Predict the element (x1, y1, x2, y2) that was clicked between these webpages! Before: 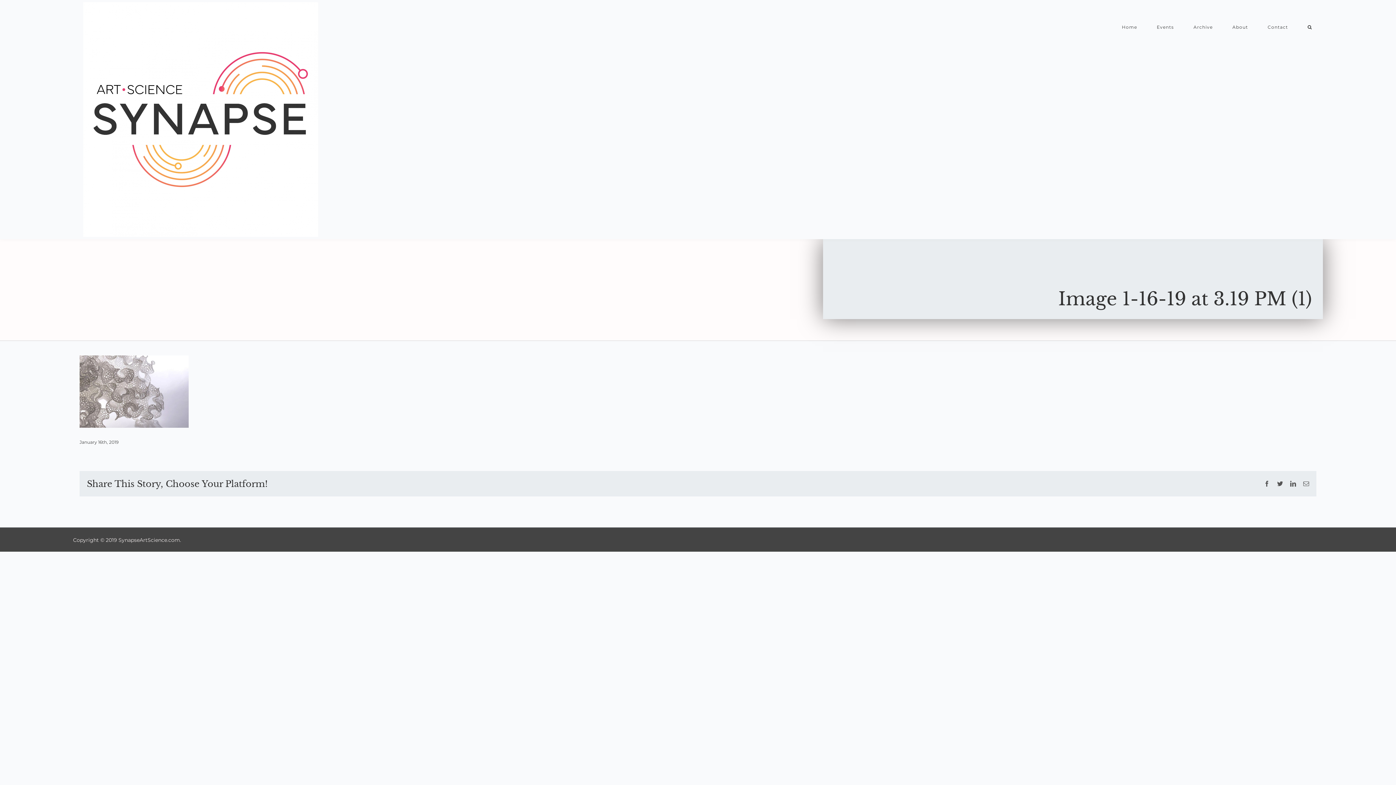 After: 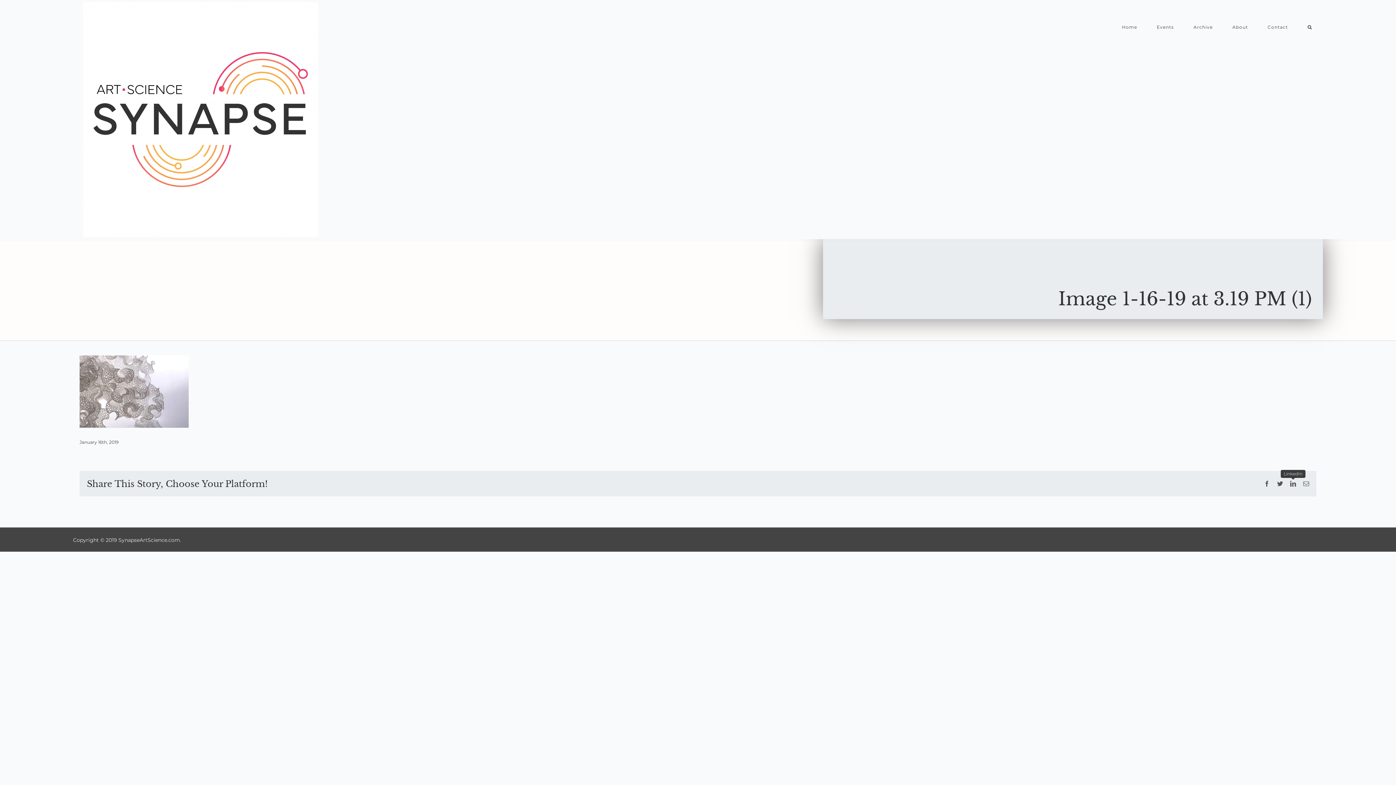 Action: label: LinkedIn bbox: (1290, 481, 1296, 487)